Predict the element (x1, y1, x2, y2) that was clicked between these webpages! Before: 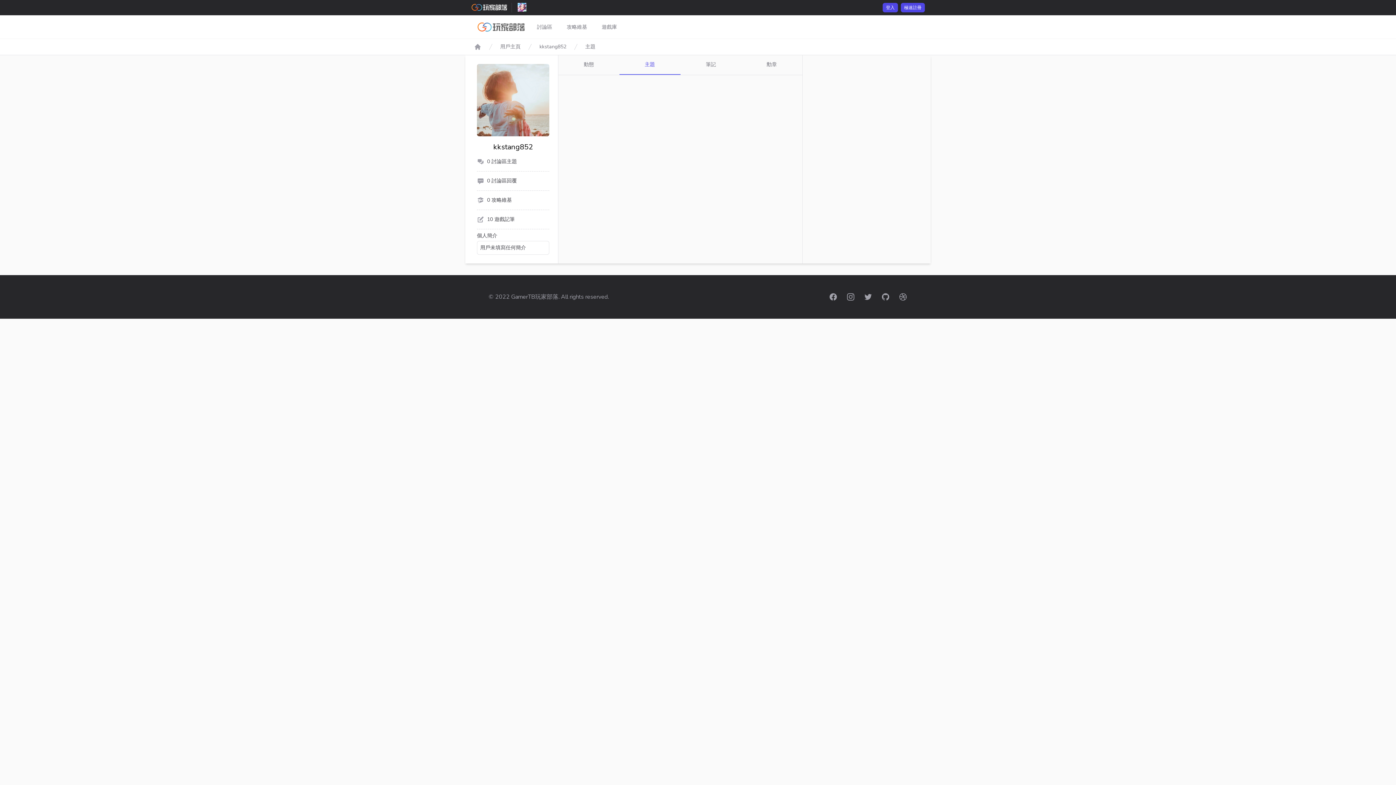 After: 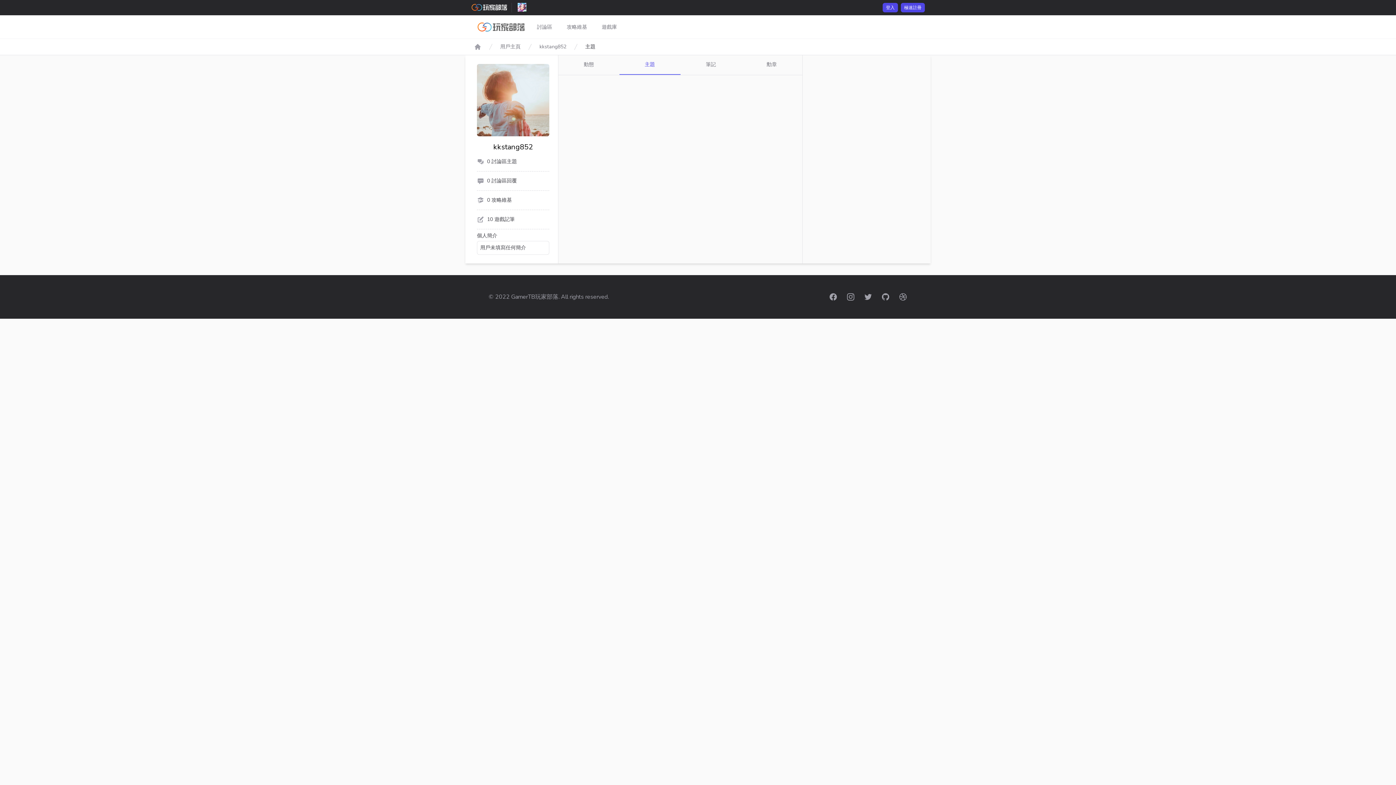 Action: bbox: (585, 43, 595, 50) label: 主題